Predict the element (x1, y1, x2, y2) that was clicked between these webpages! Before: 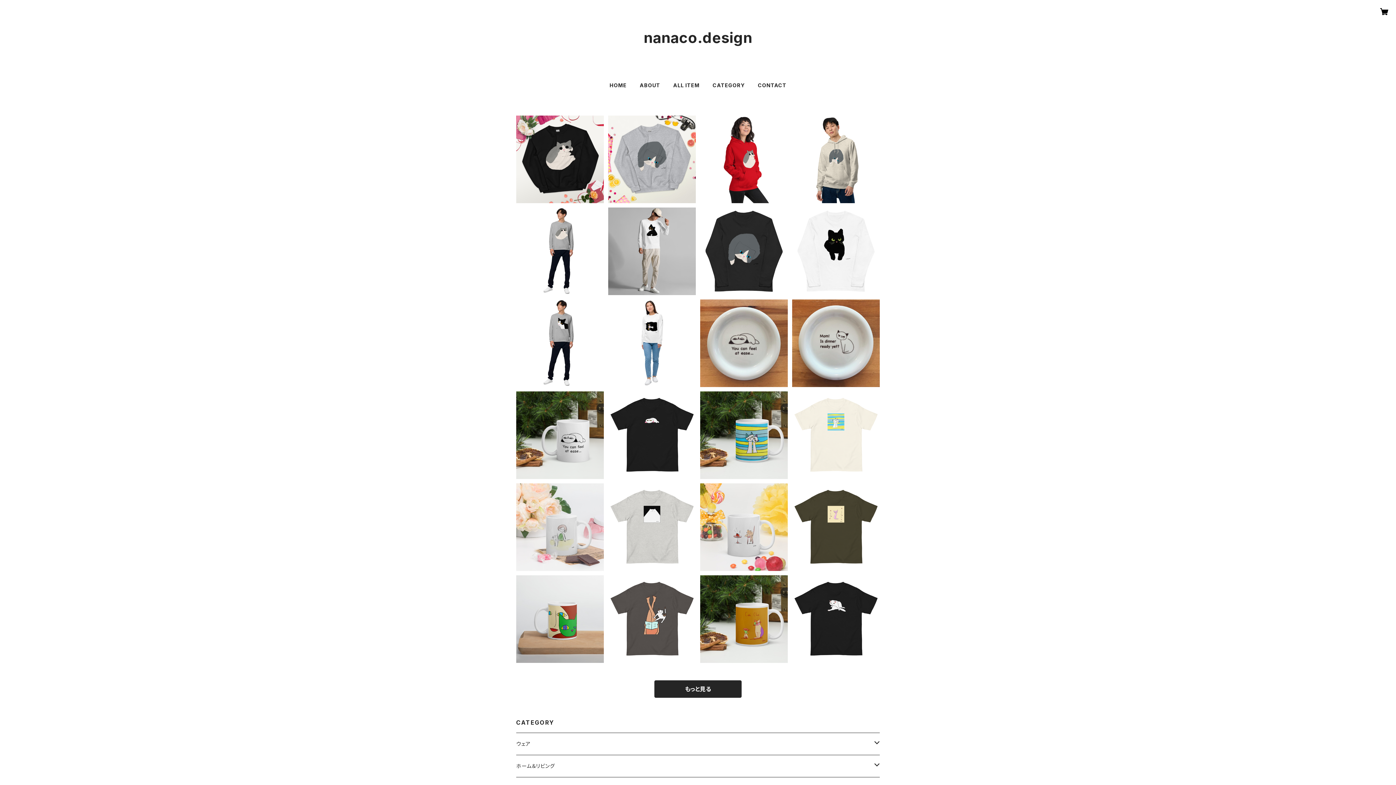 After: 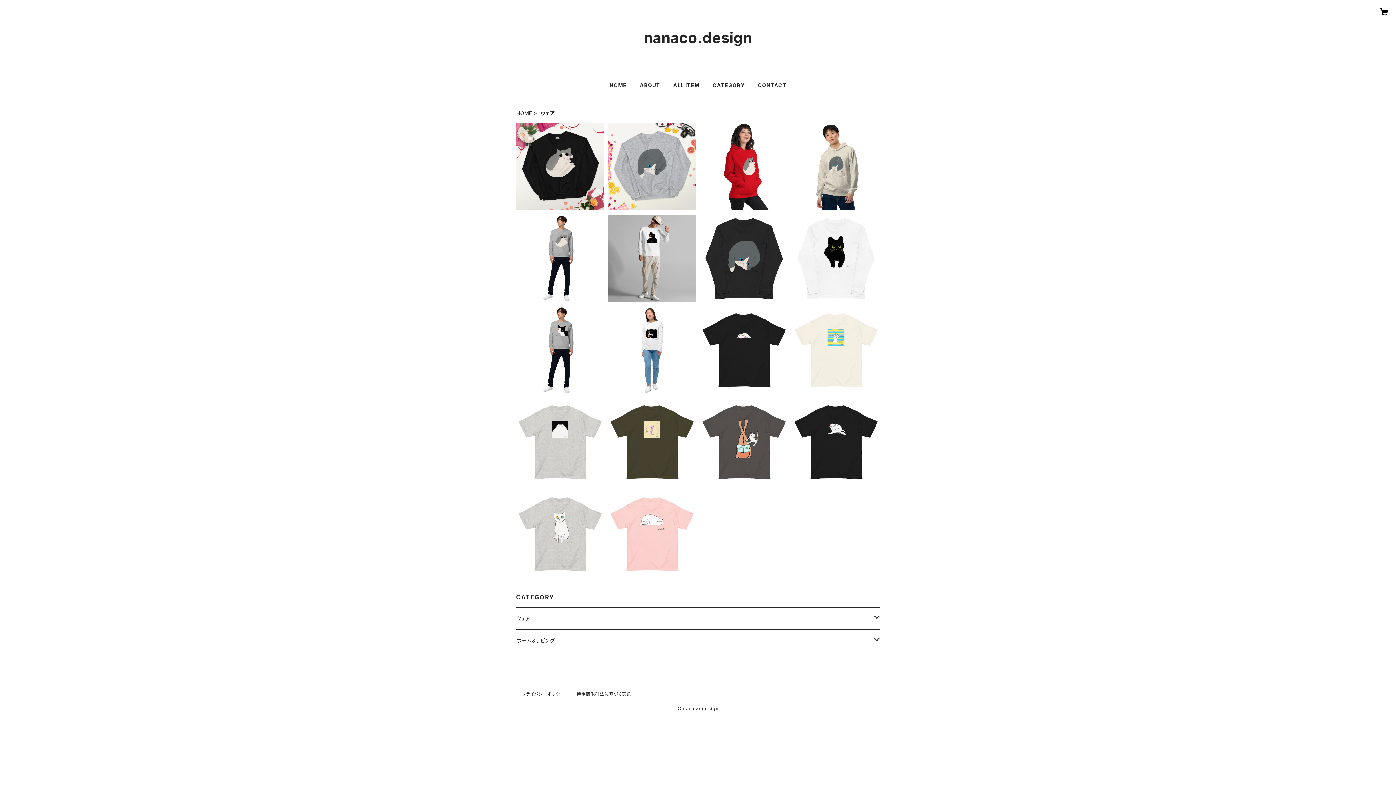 Action: label: ウェア bbox: (516, 733, 874, 755)